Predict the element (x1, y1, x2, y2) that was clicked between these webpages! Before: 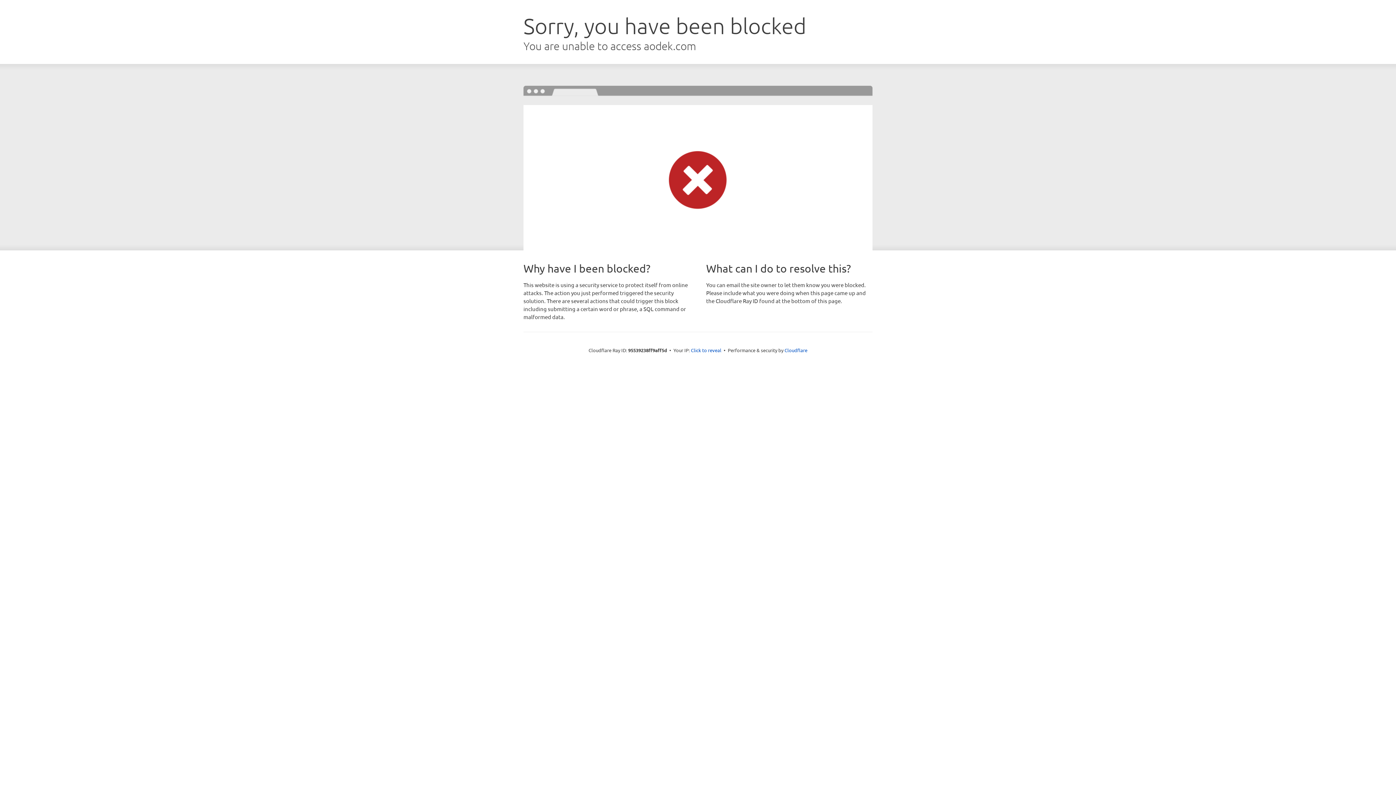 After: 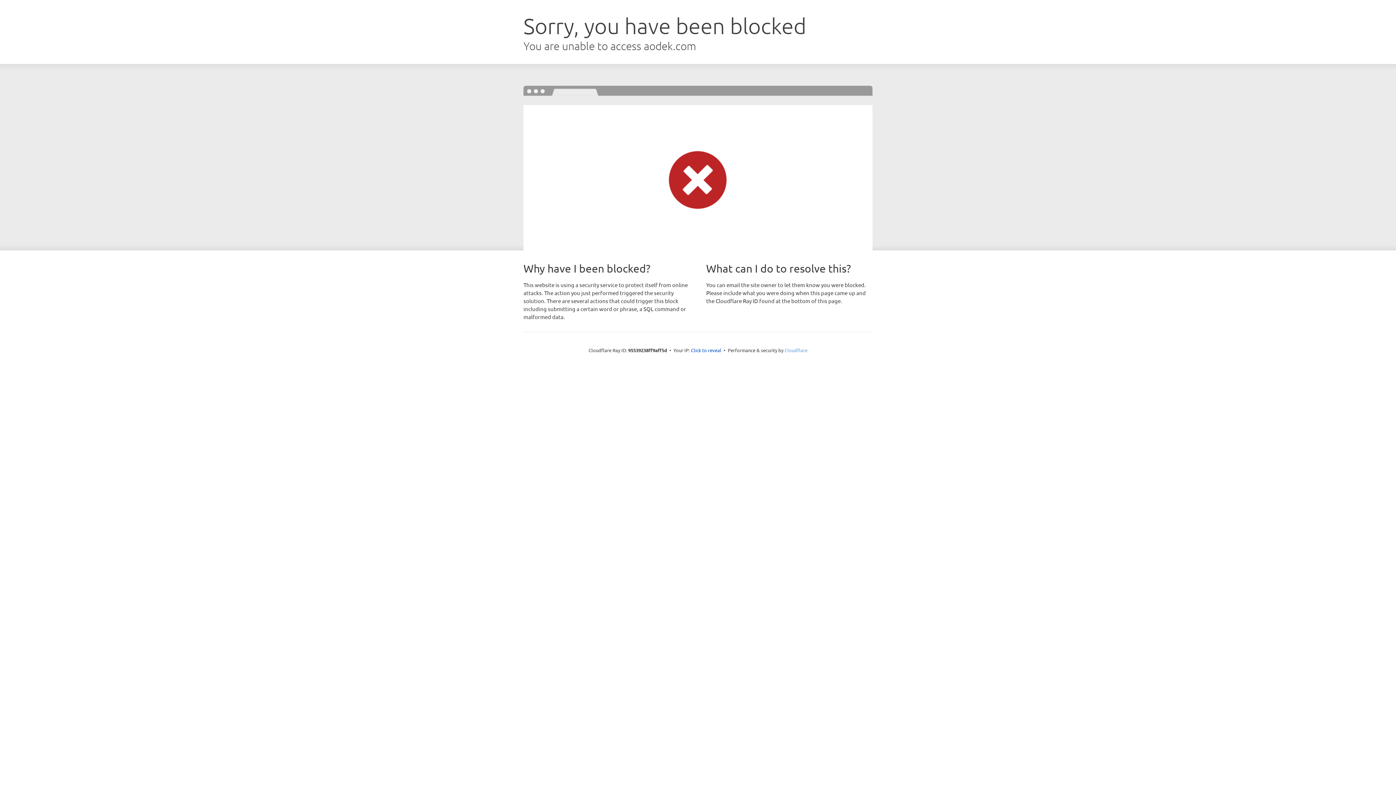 Action: label: Cloudflare bbox: (784, 347, 807, 353)